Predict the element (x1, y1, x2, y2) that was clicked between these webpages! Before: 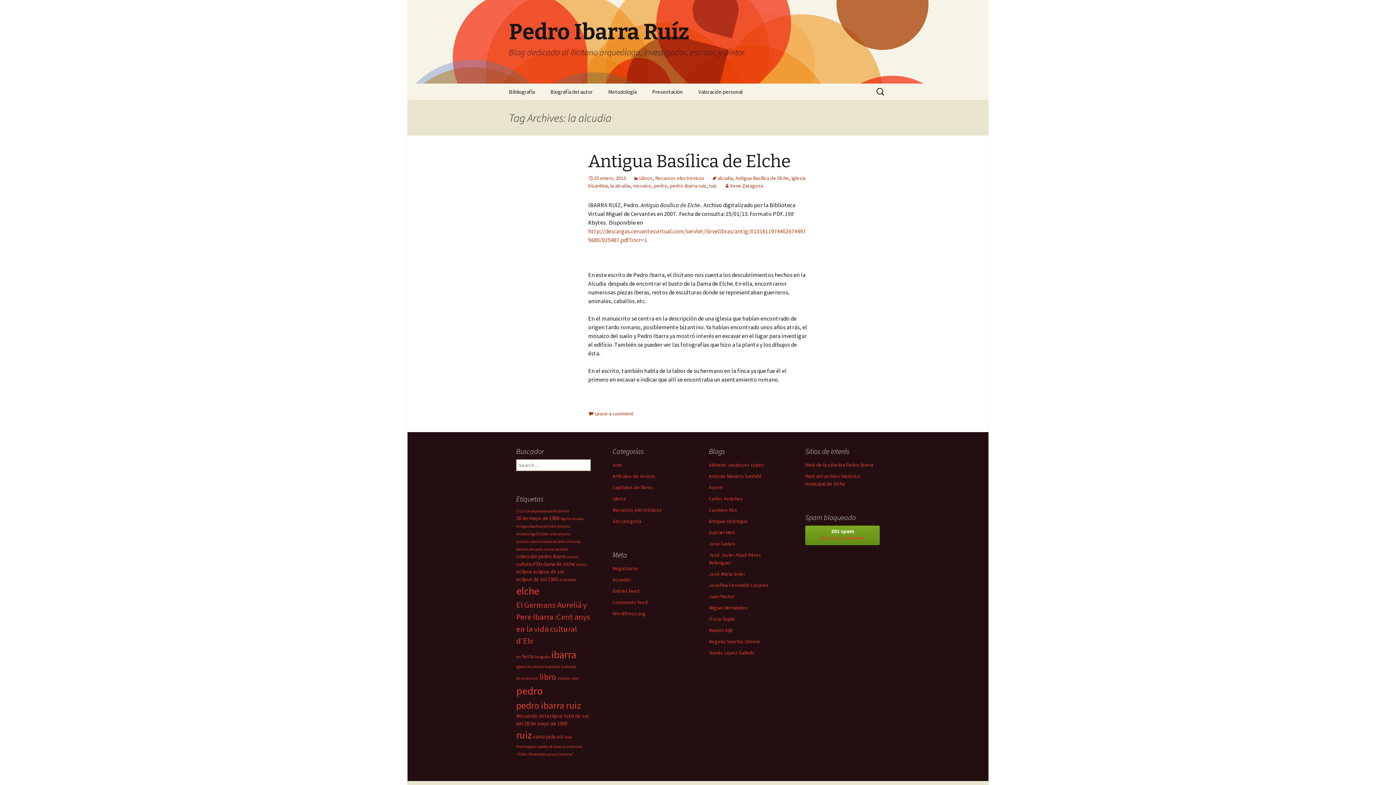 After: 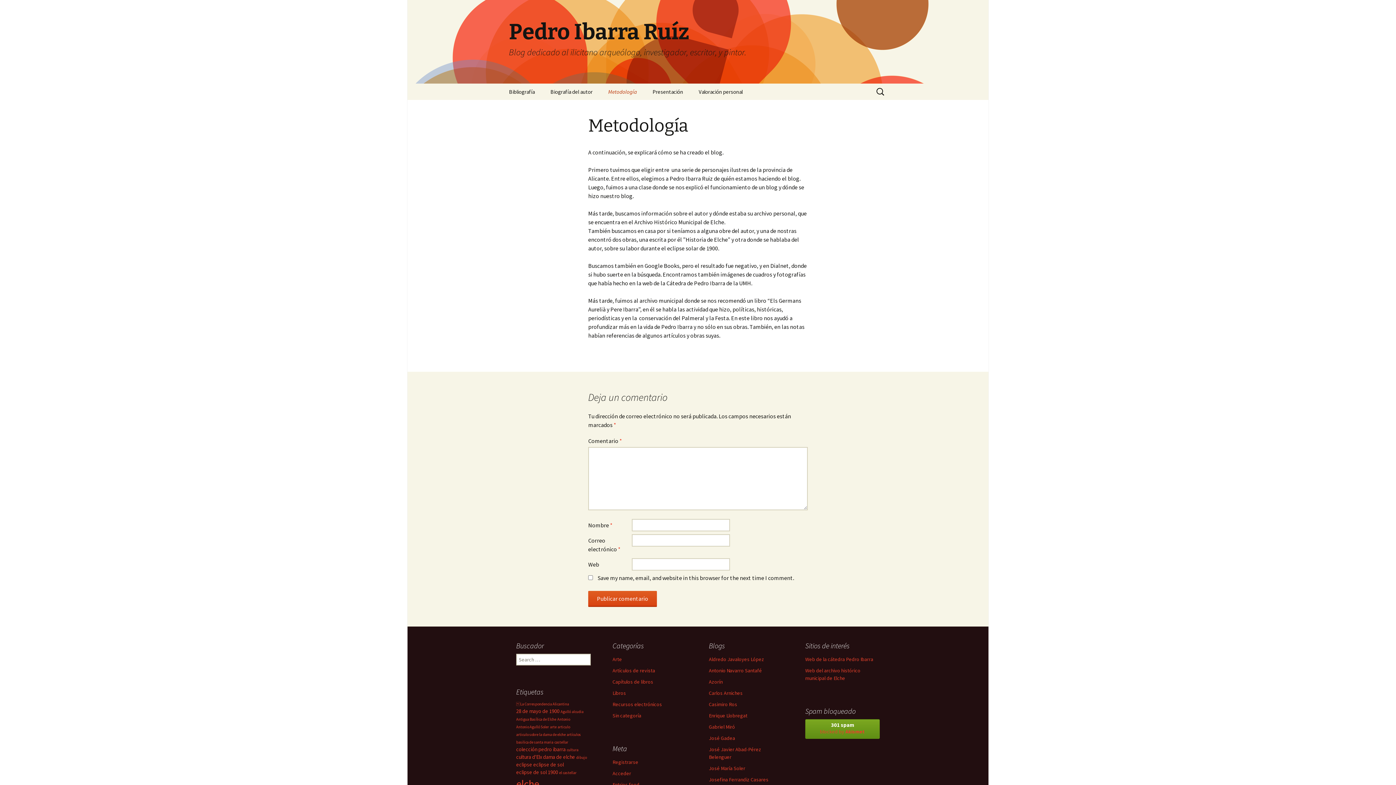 Action: label: Metodología bbox: (601, 83, 644, 100)